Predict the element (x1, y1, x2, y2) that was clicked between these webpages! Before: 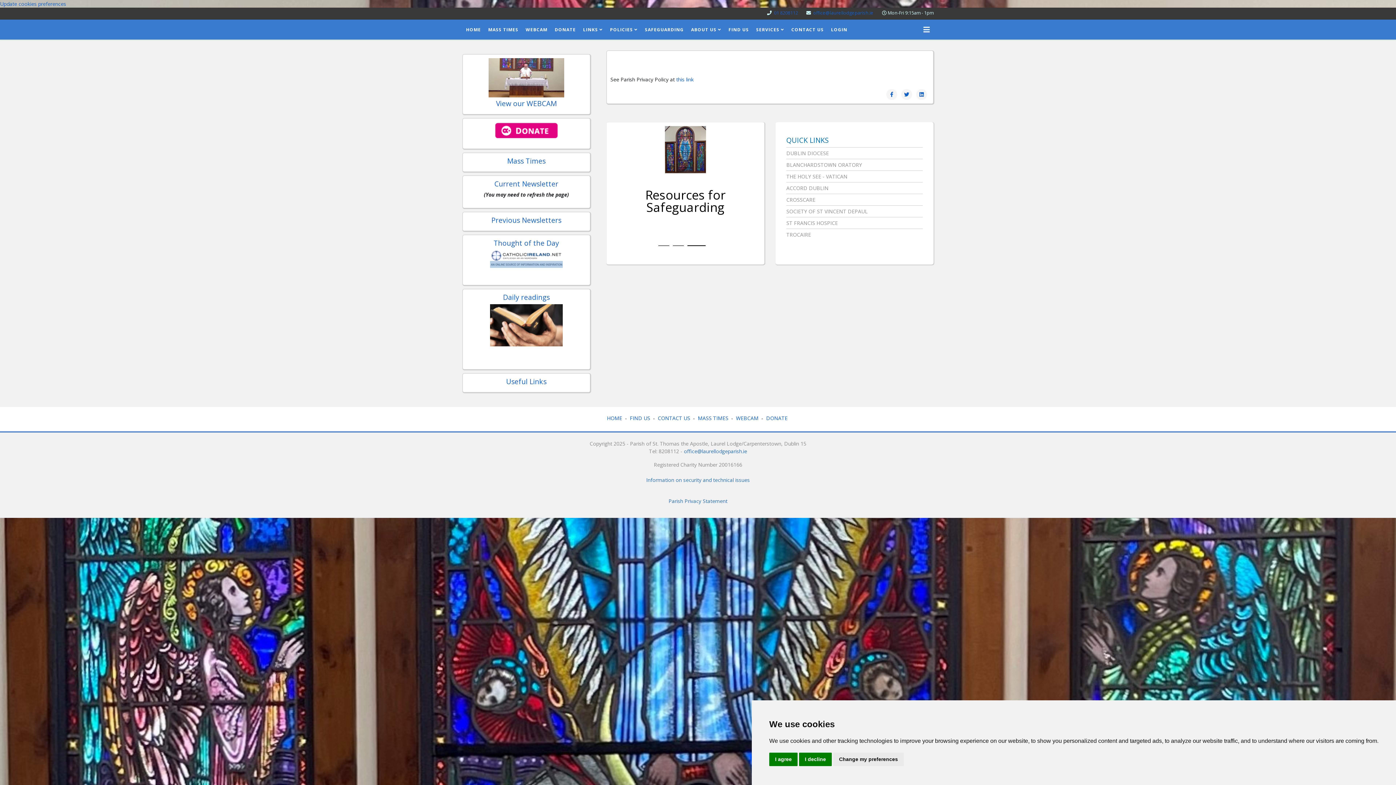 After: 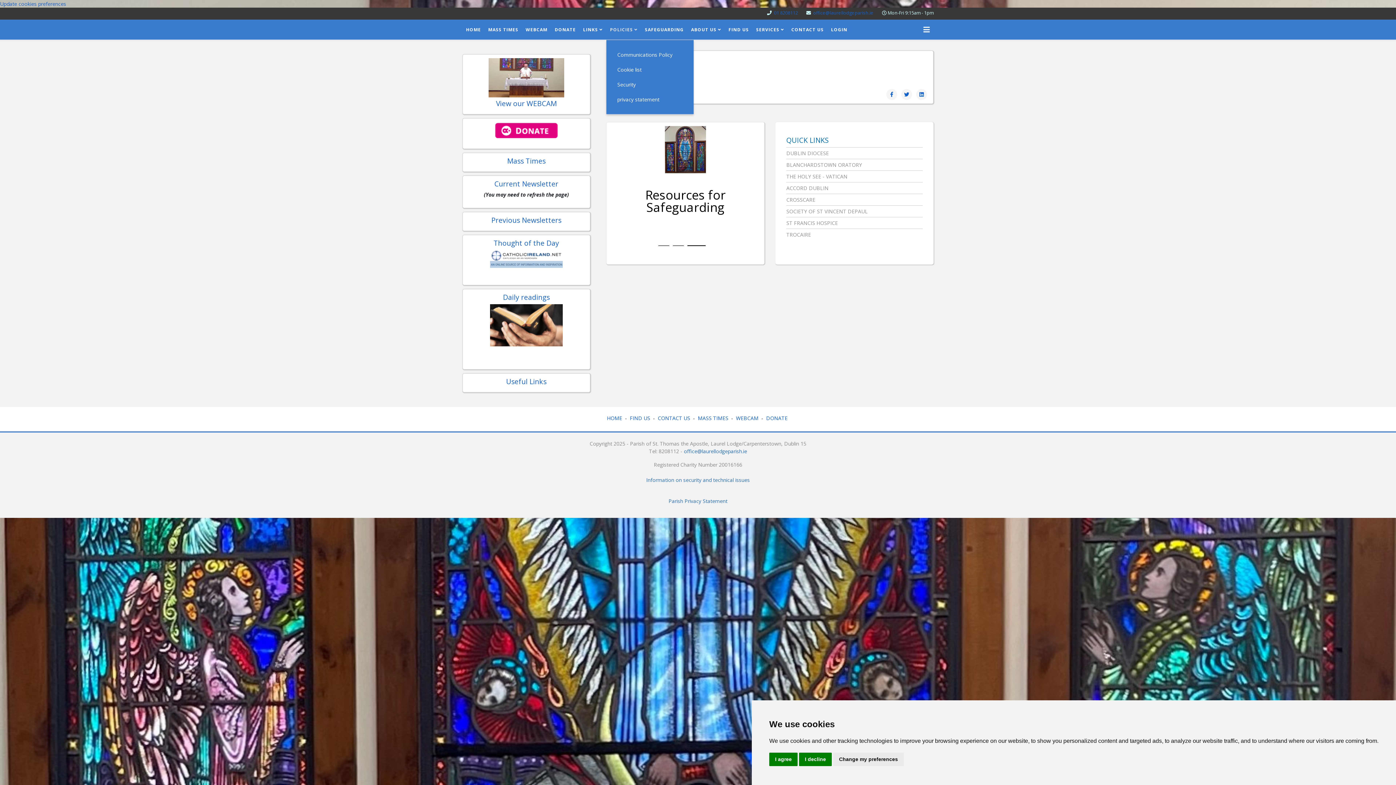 Action: bbox: (606, 19, 641, 39) label: POLICIES